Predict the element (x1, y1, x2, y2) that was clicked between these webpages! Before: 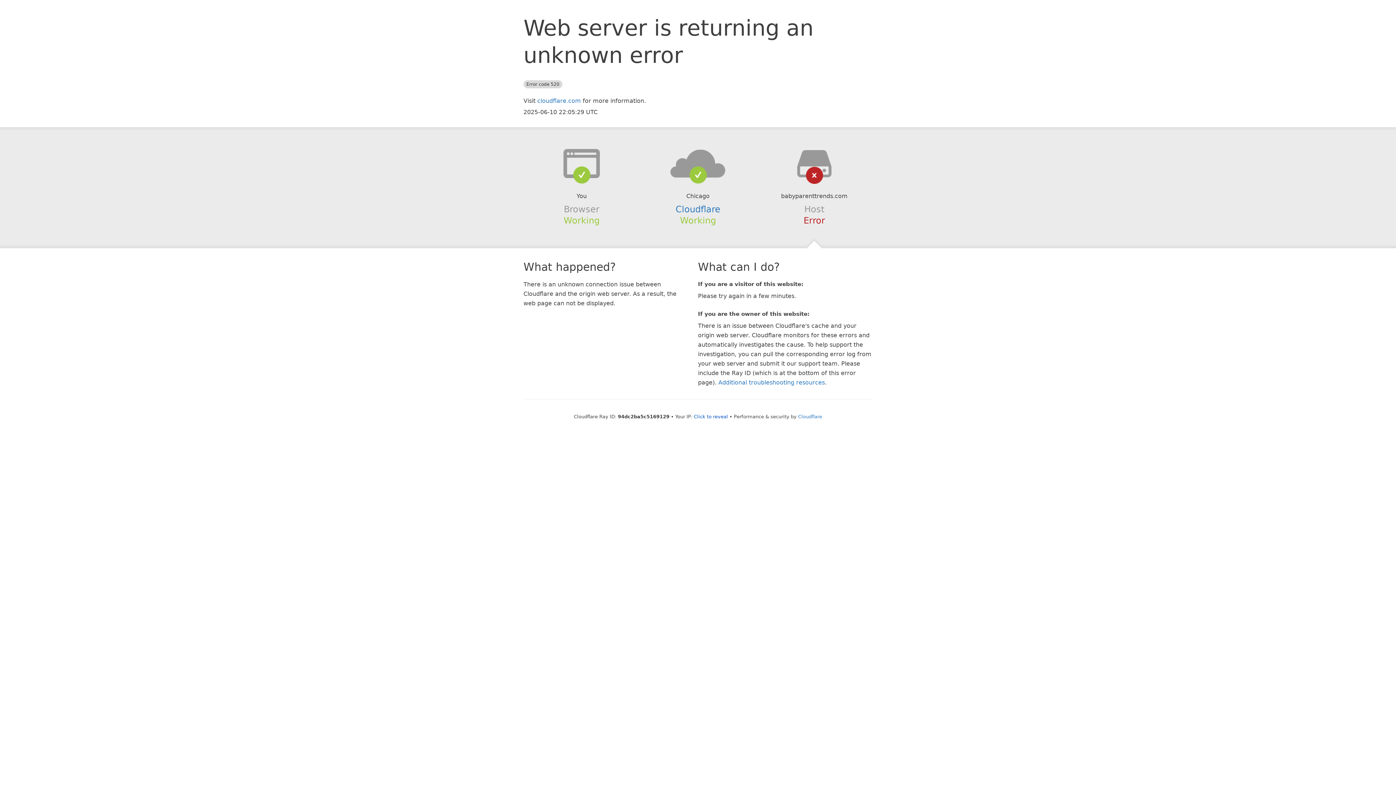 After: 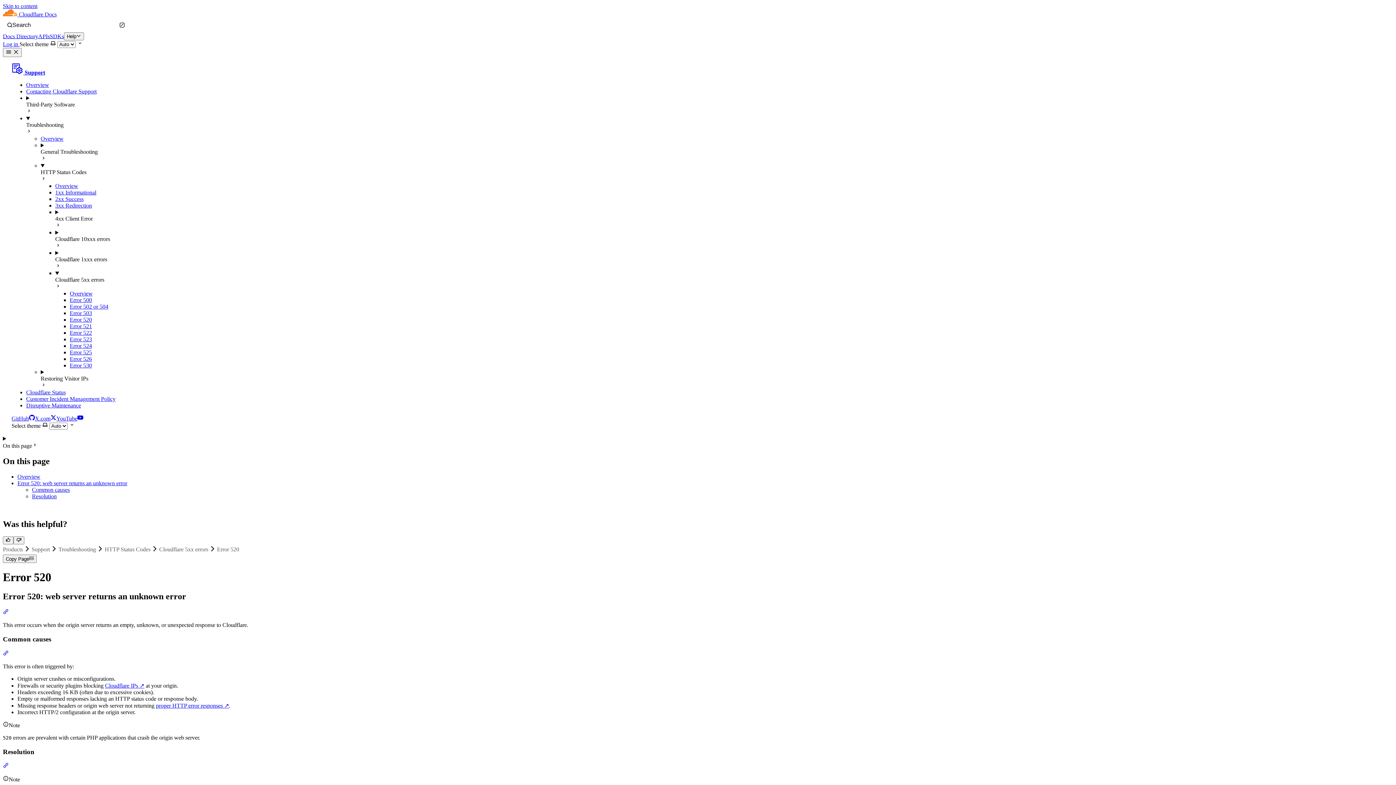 Action: label: Additional troubleshooting resources bbox: (718, 379, 825, 386)